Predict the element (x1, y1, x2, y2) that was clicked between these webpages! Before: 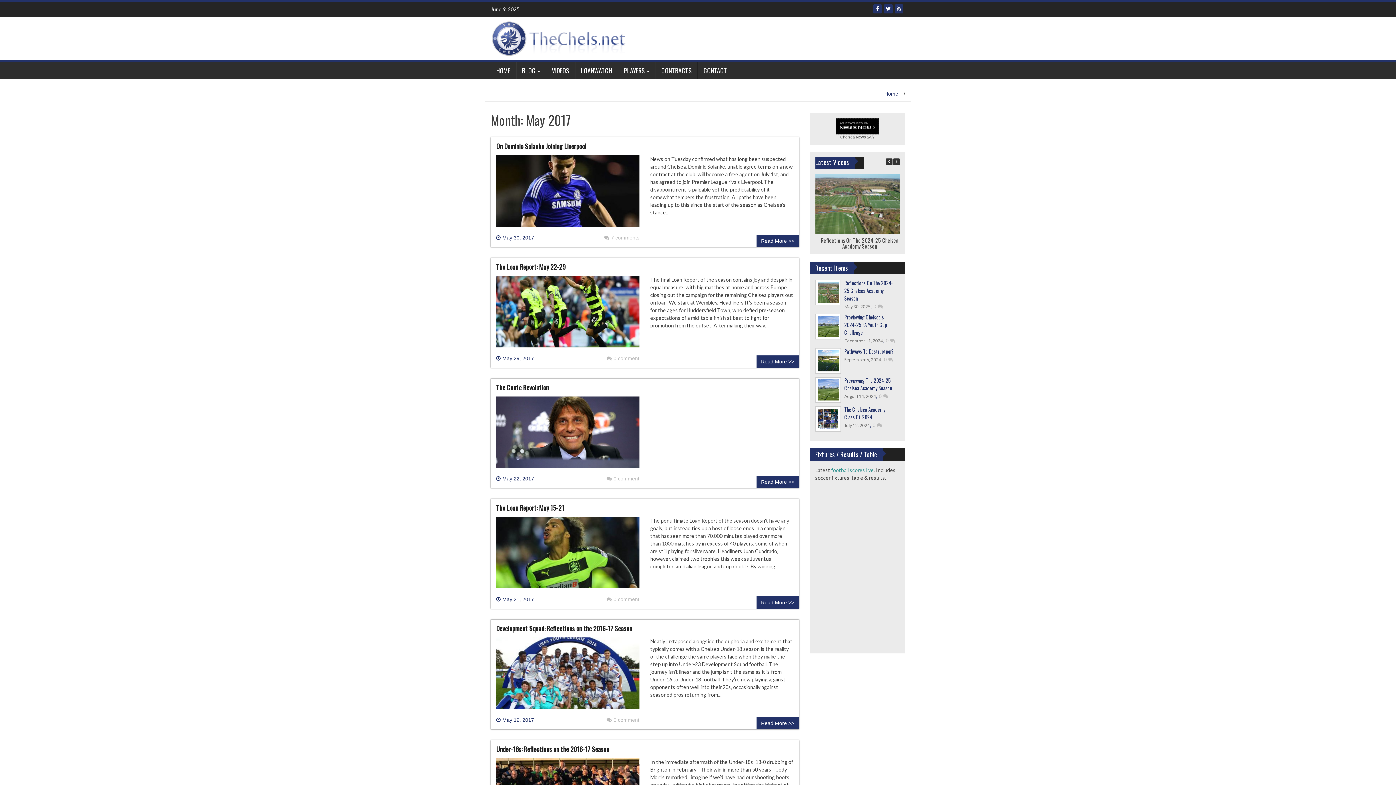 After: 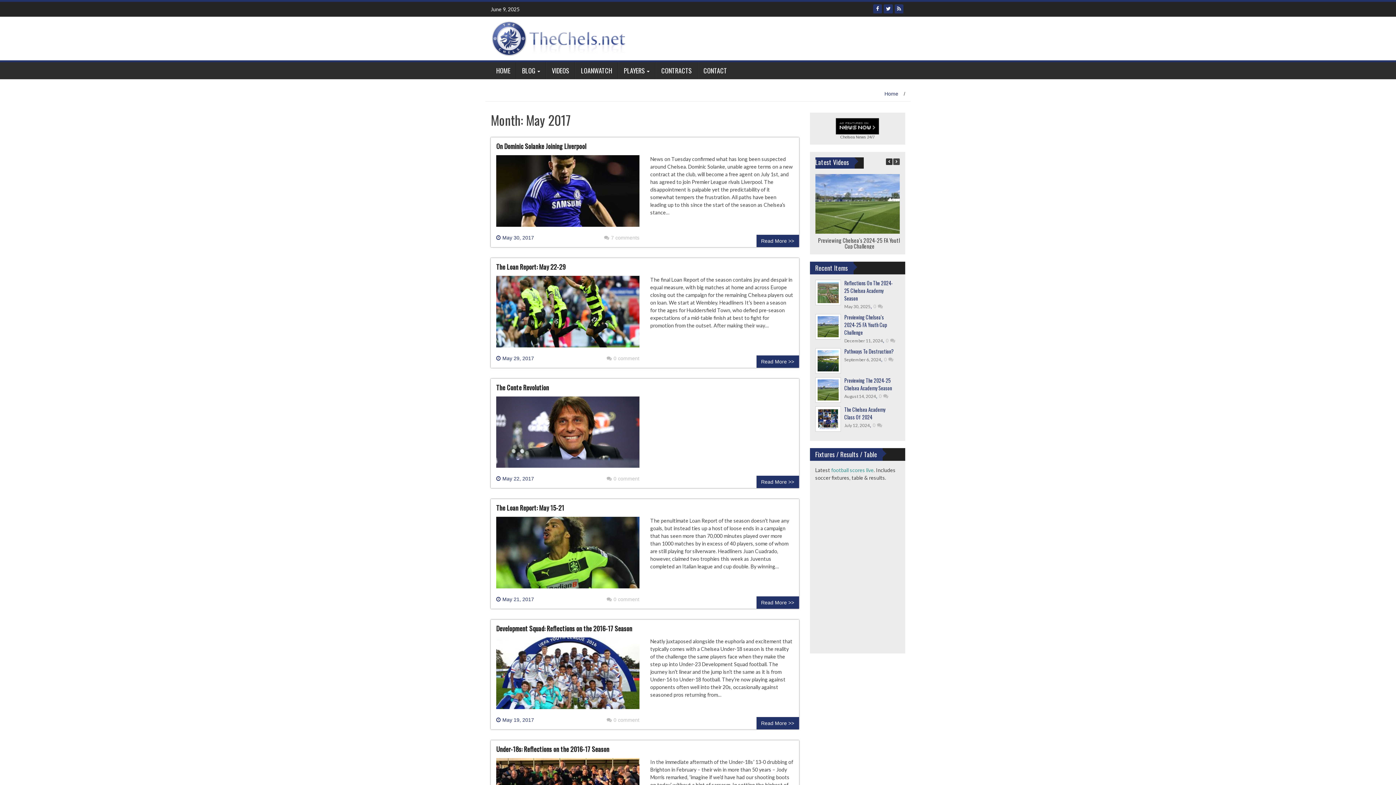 Action: label: Next Posts bbox: (893, 158, 900, 165)